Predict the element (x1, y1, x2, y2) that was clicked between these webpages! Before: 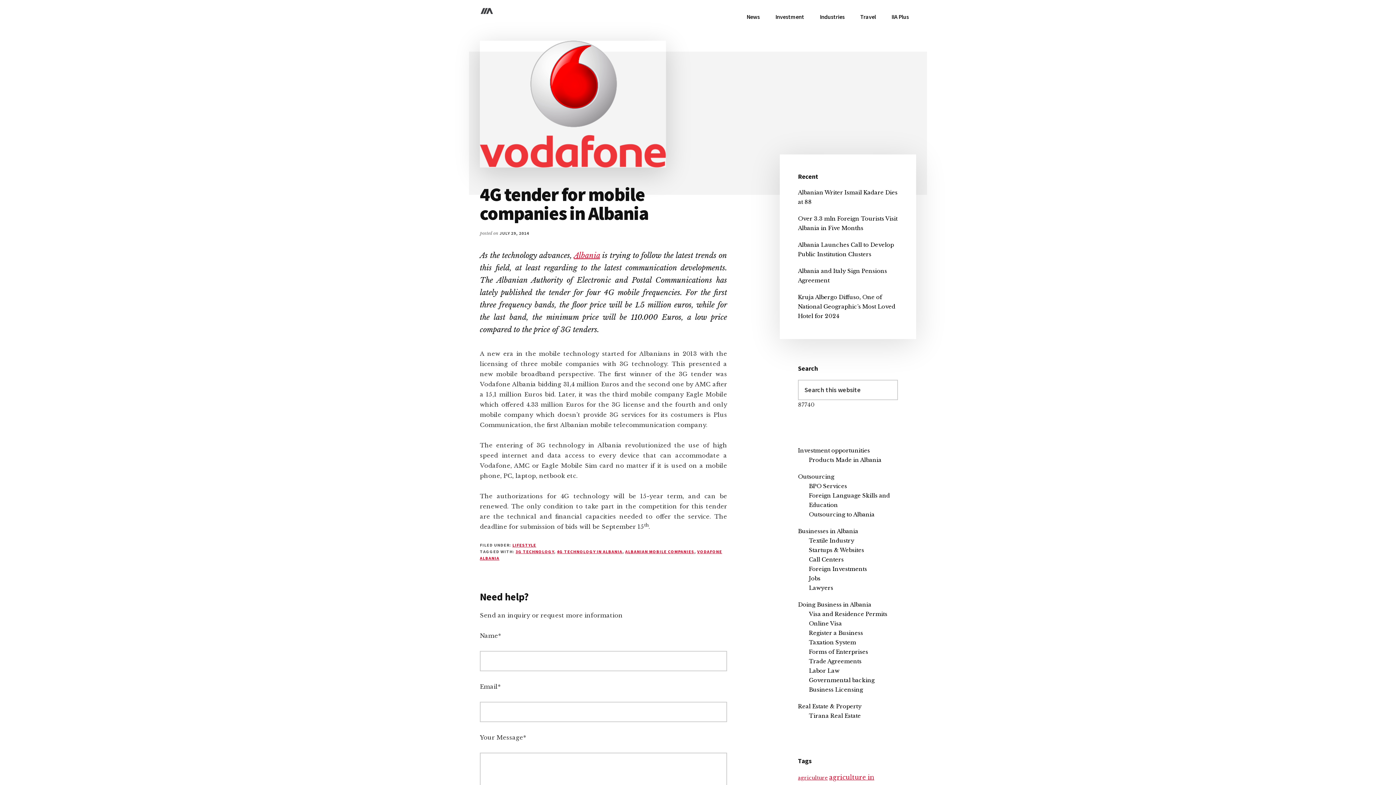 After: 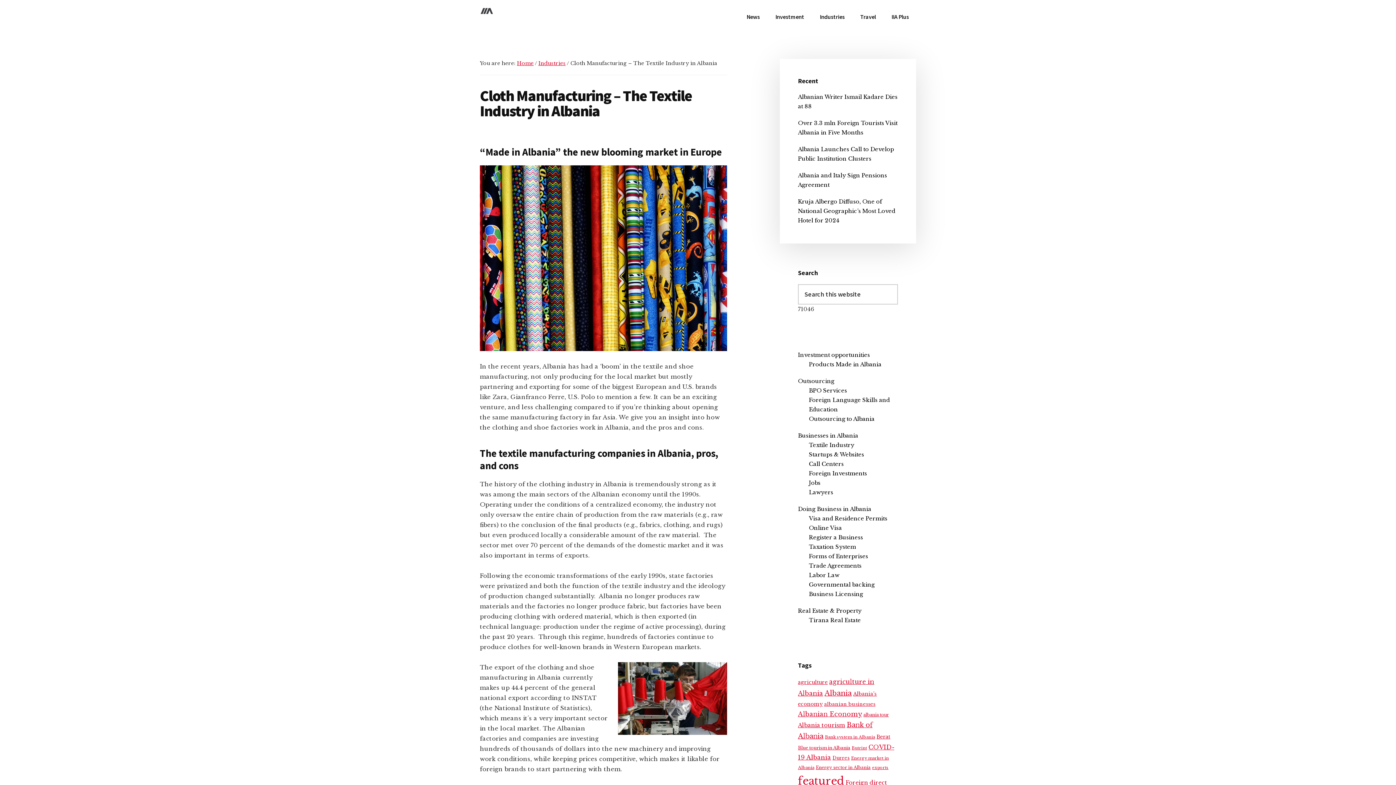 Action: bbox: (809, 537, 854, 544) label: Textile Industry